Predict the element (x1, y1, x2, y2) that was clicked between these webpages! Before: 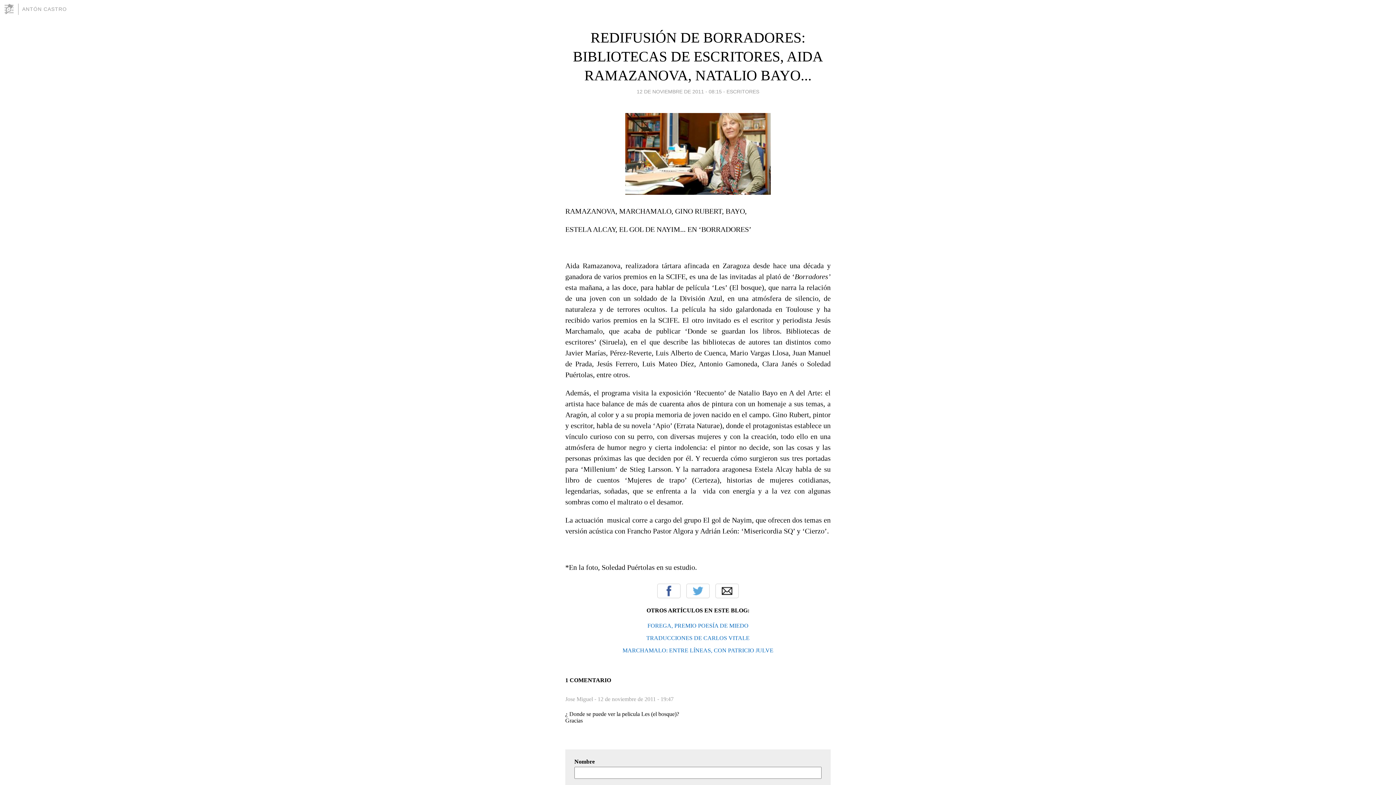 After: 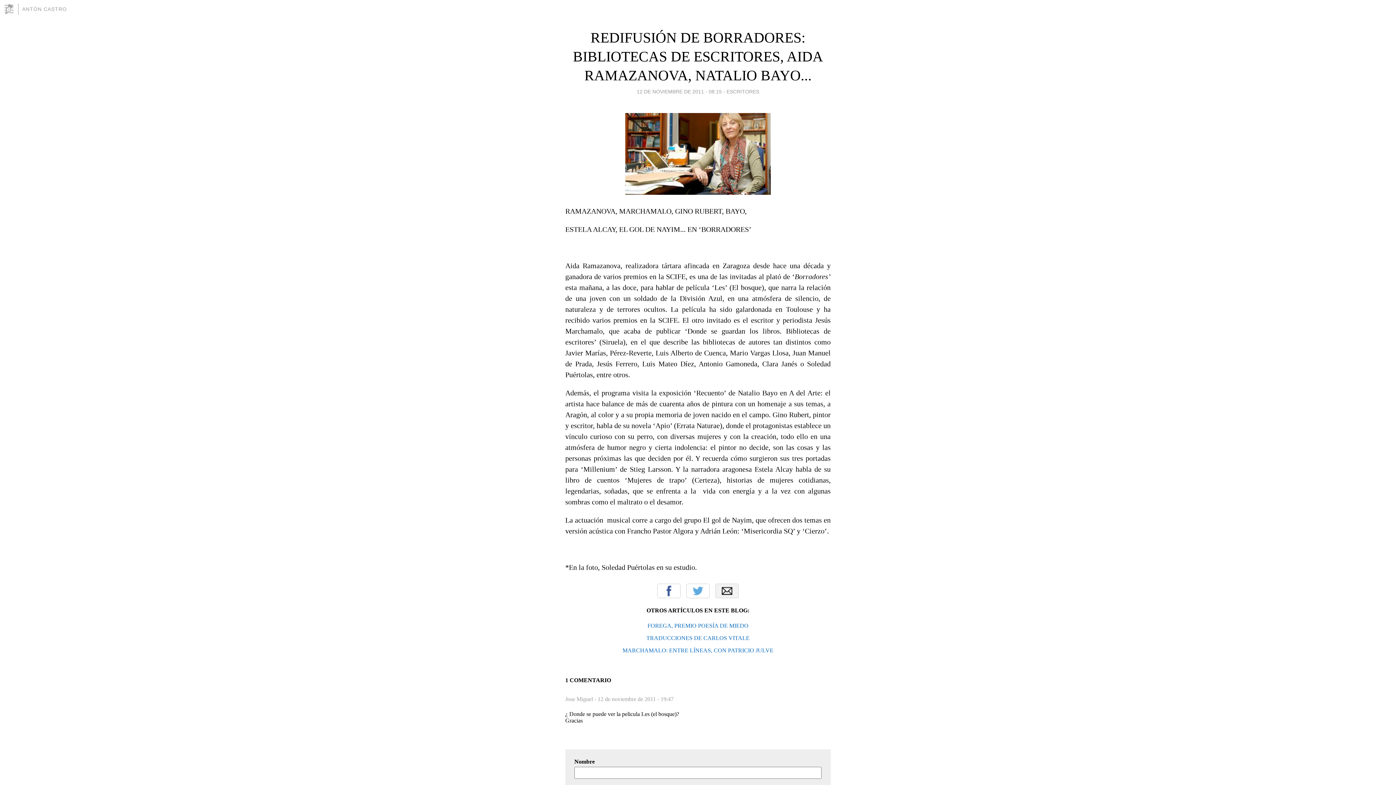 Action: bbox: (715, 583, 738, 598) label: Email